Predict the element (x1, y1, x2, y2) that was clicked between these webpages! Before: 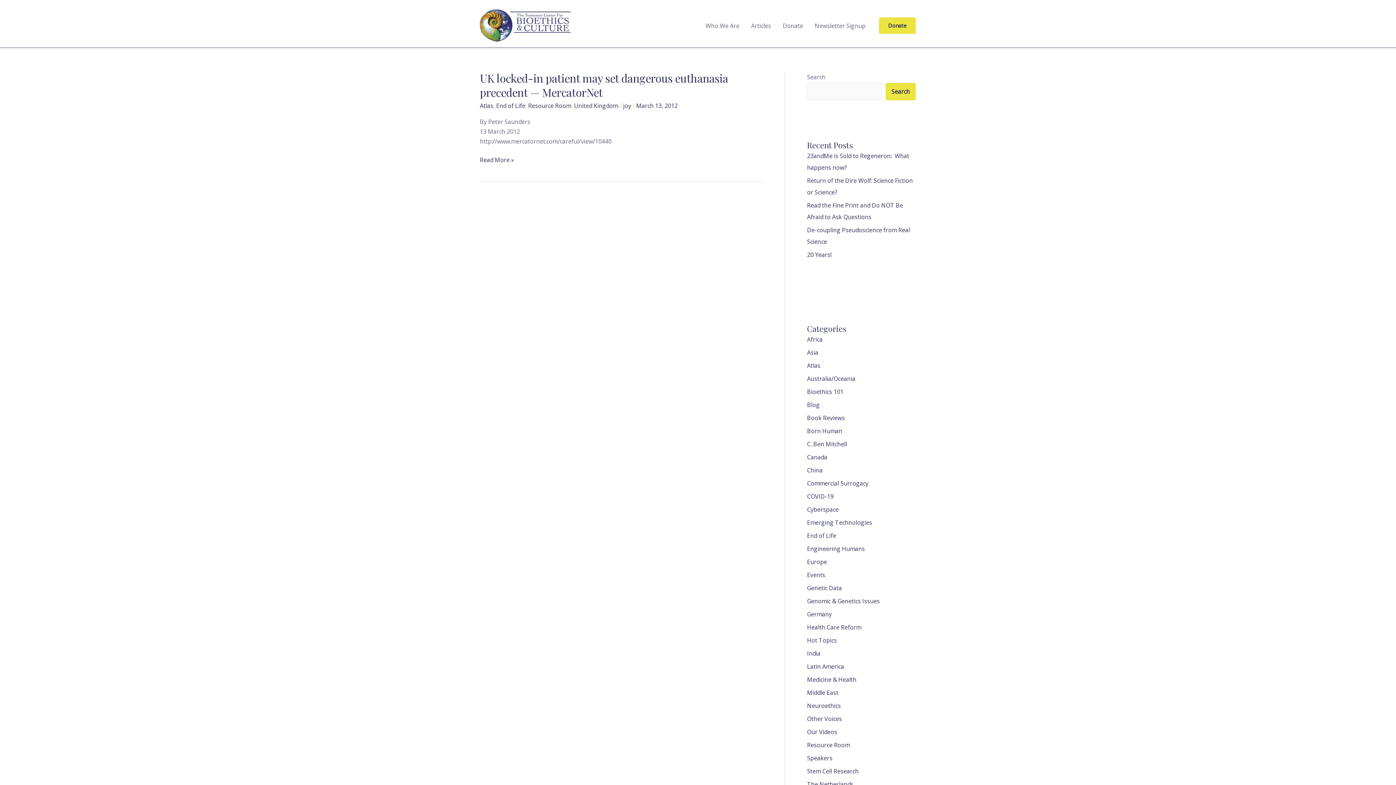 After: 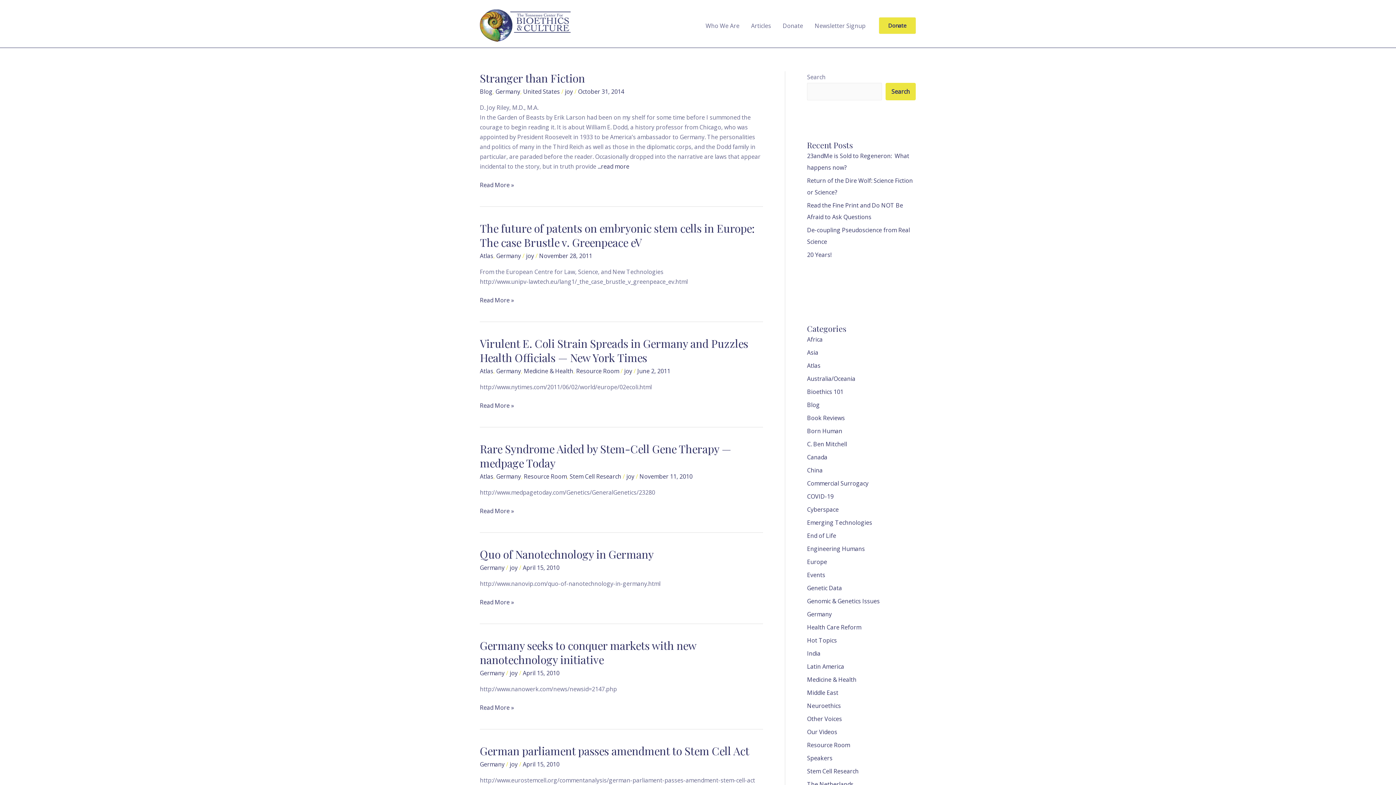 Action: label: Germany bbox: (807, 610, 832, 618)